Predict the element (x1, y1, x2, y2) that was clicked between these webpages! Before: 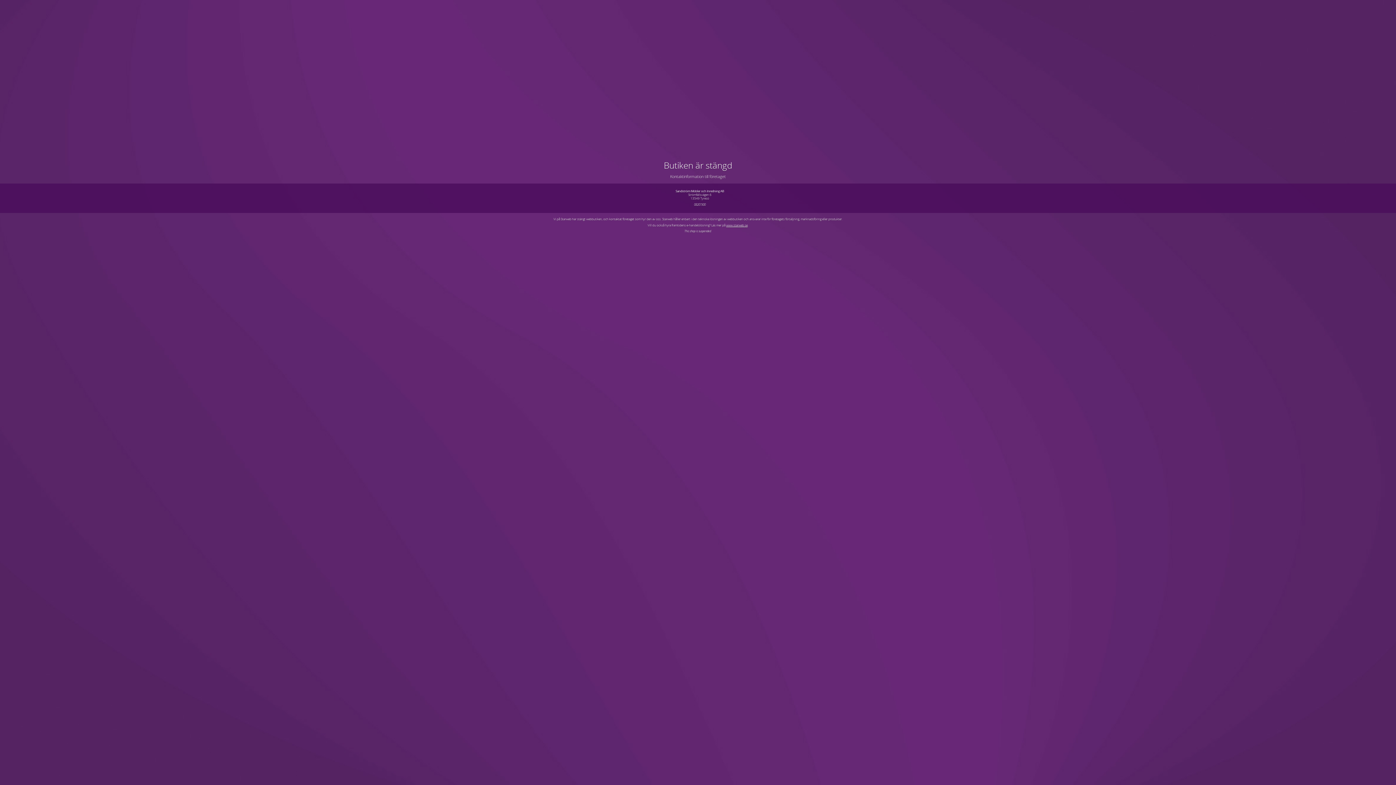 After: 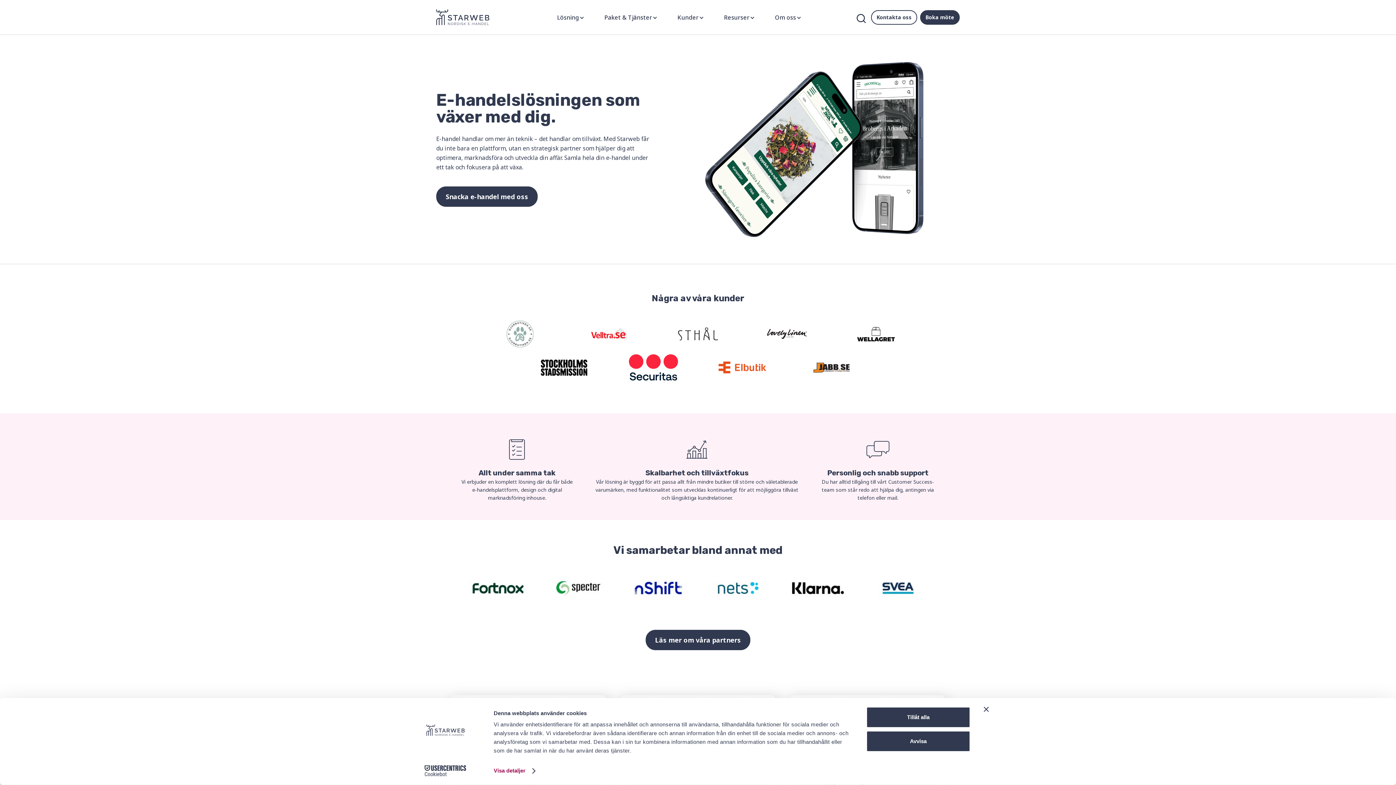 Action: bbox: (726, 223, 747, 227) label: www.starweb.se